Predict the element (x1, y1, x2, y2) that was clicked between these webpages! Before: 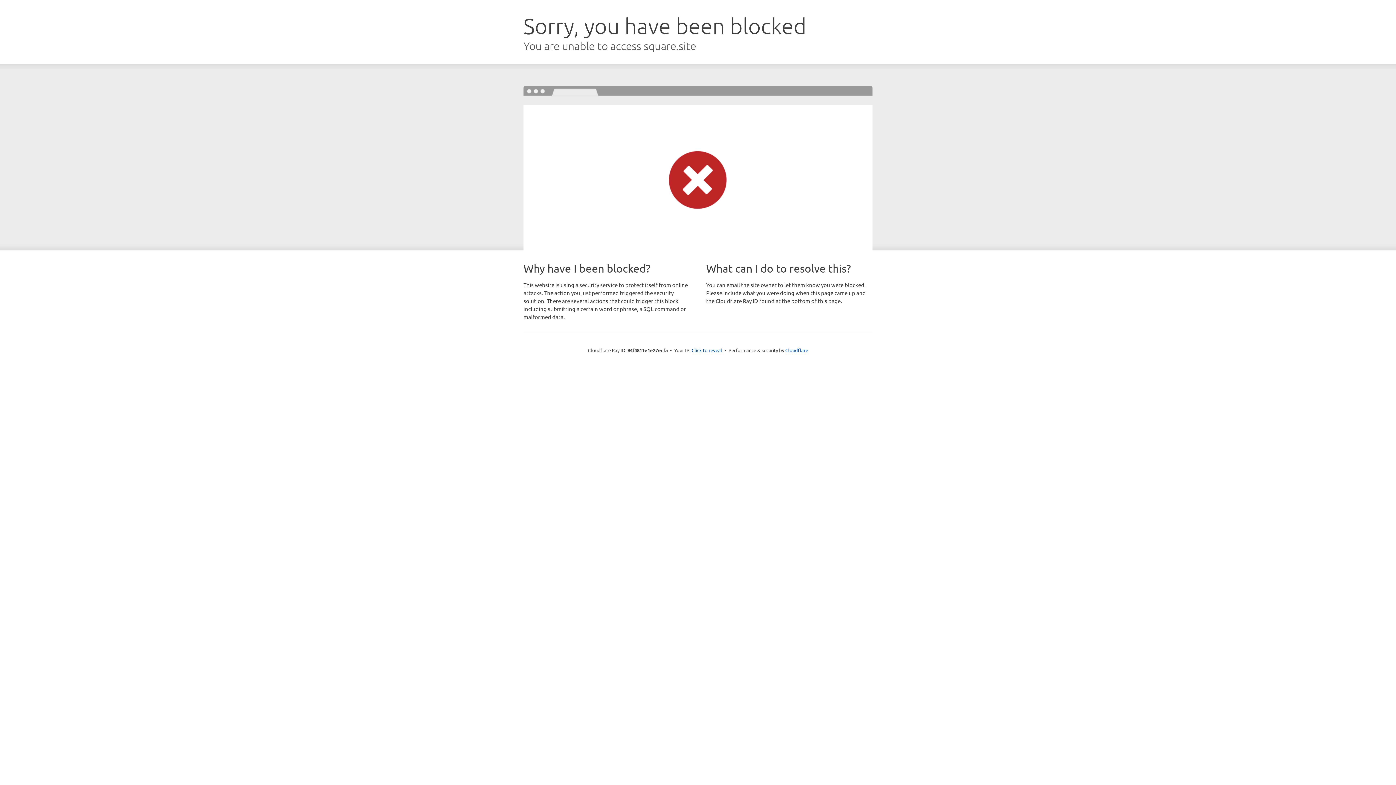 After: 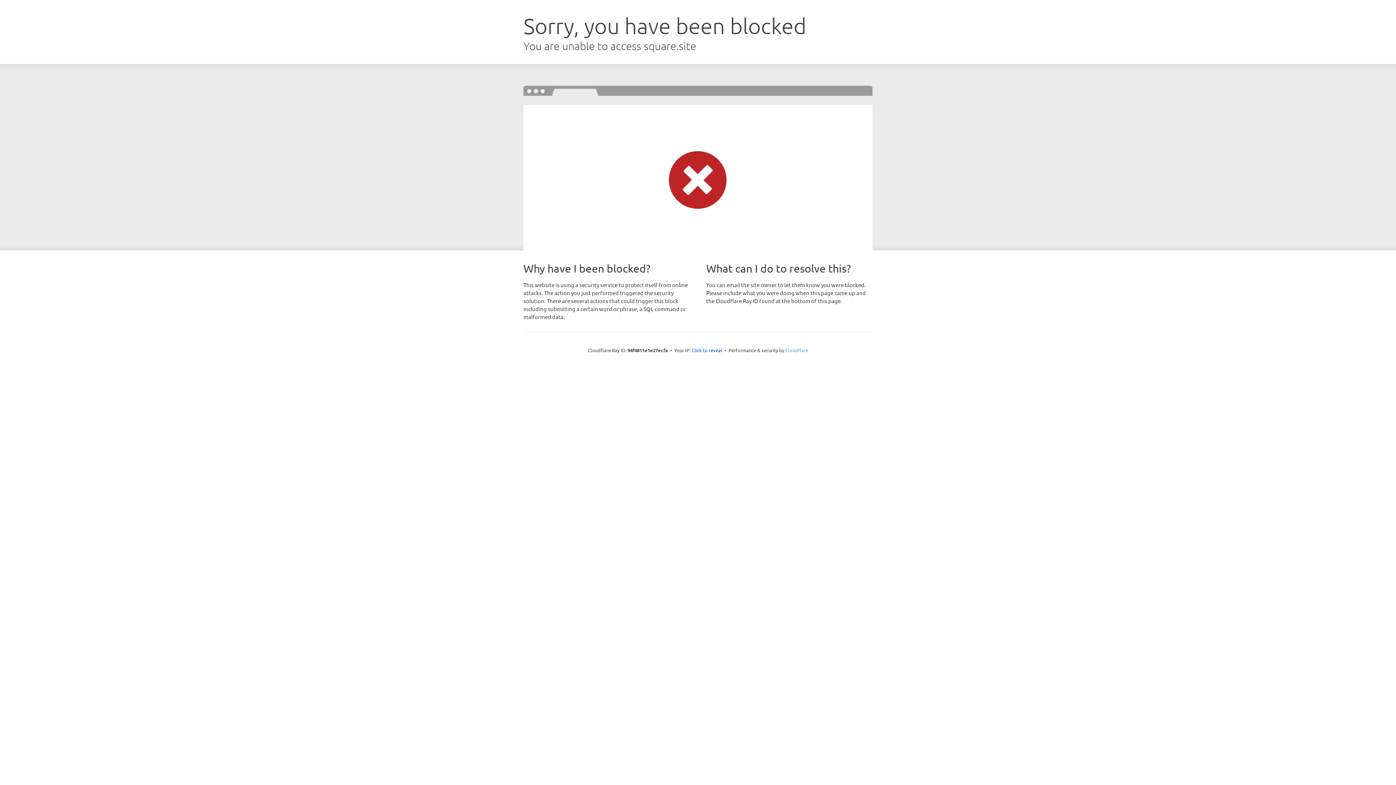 Action: label: Cloudflare bbox: (785, 347, 808, 353)